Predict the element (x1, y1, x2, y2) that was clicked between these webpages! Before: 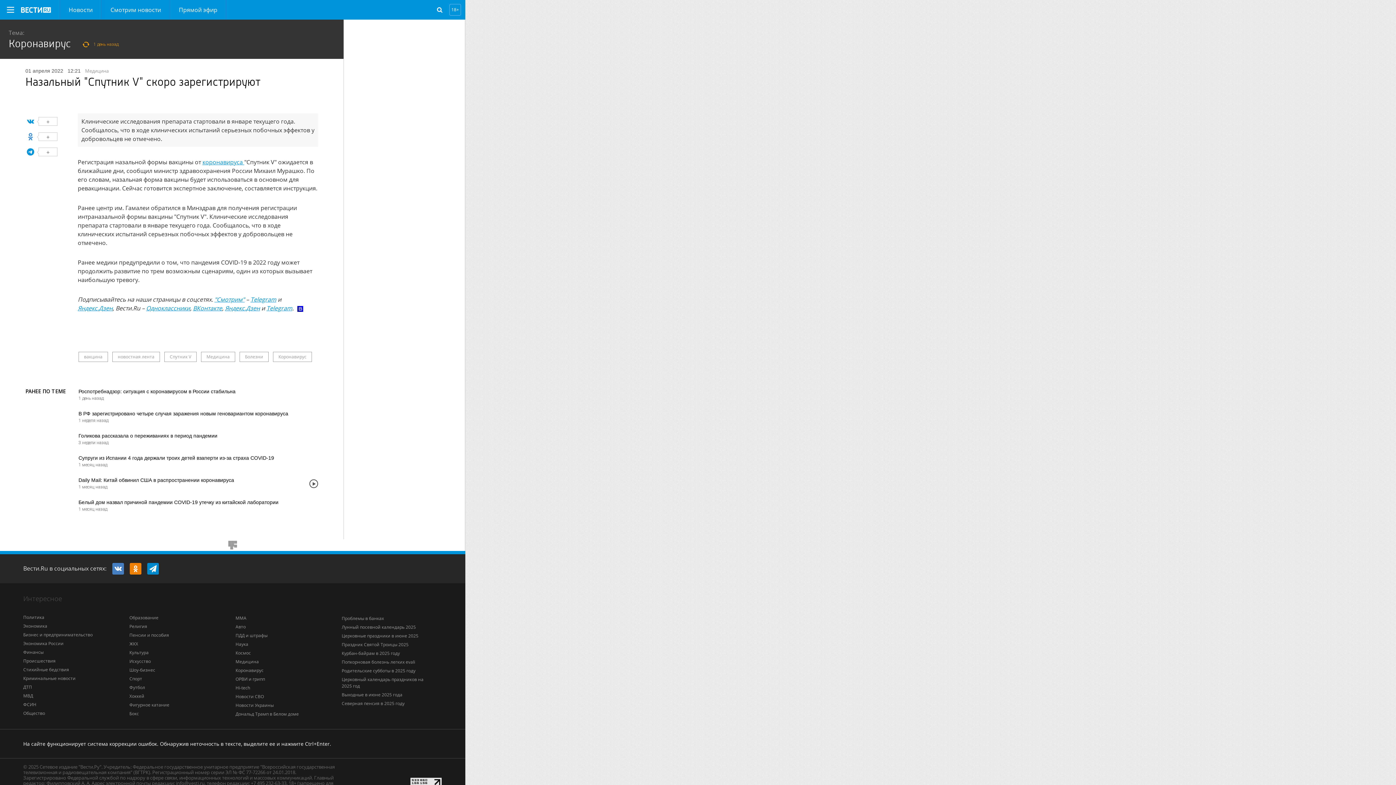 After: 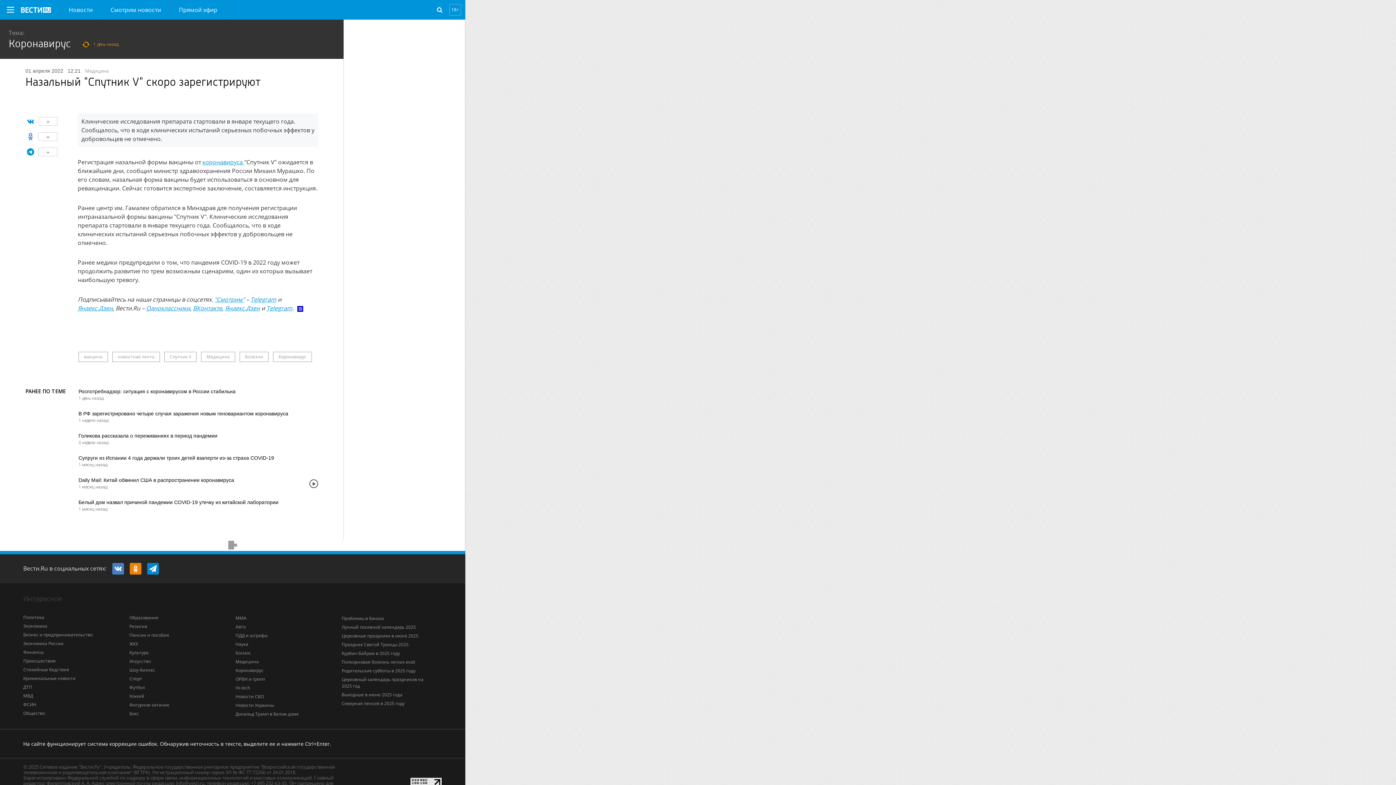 Action: bbox: (26, 147, 67, 156) label: +